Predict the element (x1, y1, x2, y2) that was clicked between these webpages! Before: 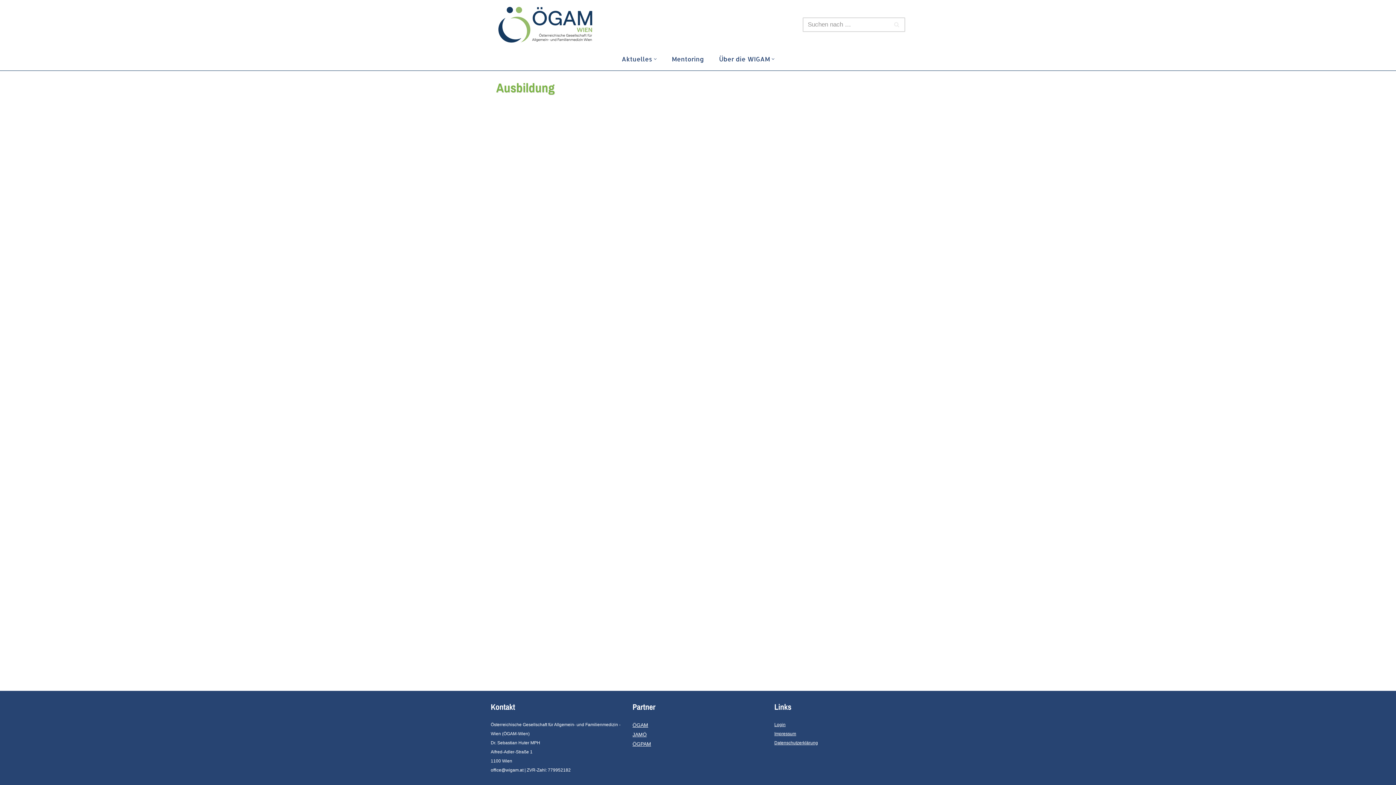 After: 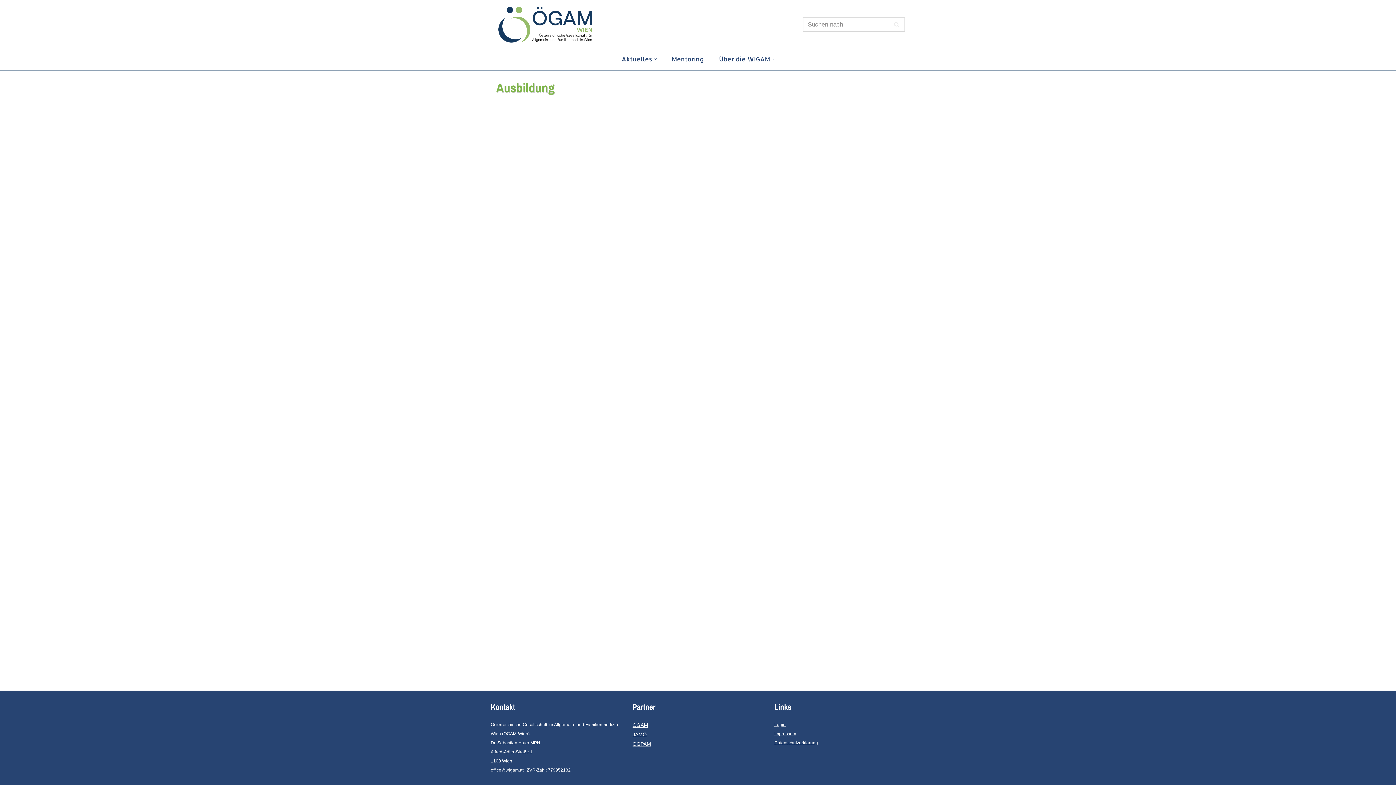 Action: label: office@wigam.at bbox: (490, 768, 523, 773)